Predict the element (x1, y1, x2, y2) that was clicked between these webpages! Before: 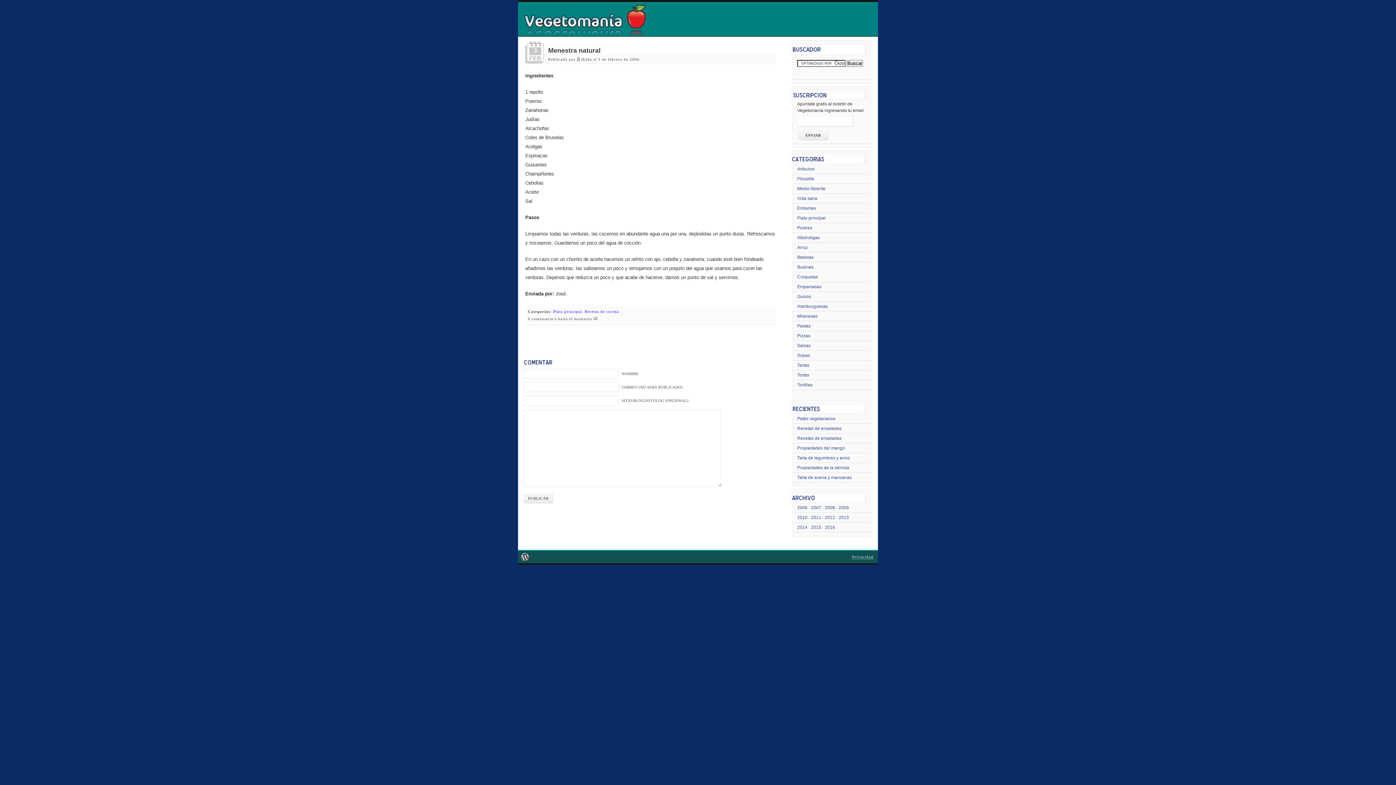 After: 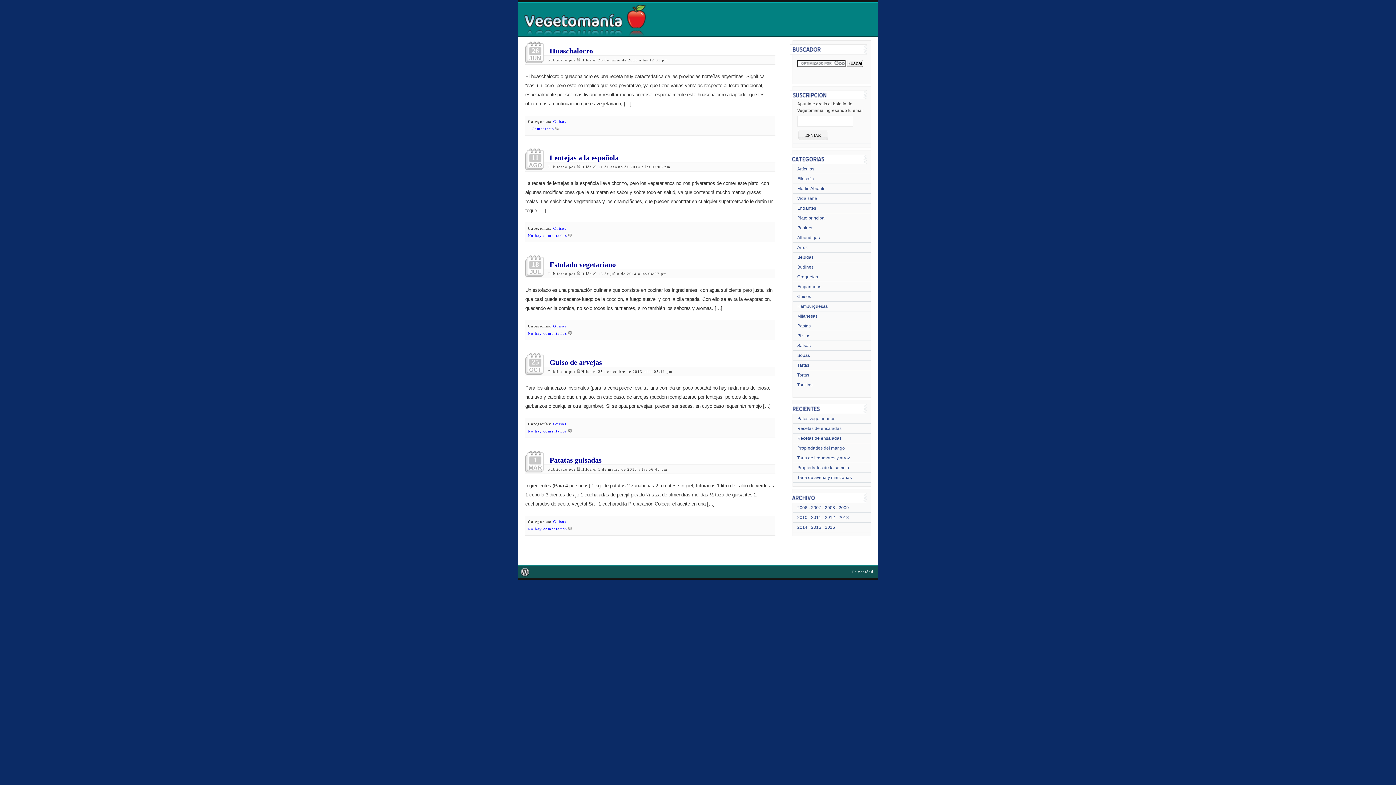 Action: bbox: (797, 294, 811, 299) label: Guisos